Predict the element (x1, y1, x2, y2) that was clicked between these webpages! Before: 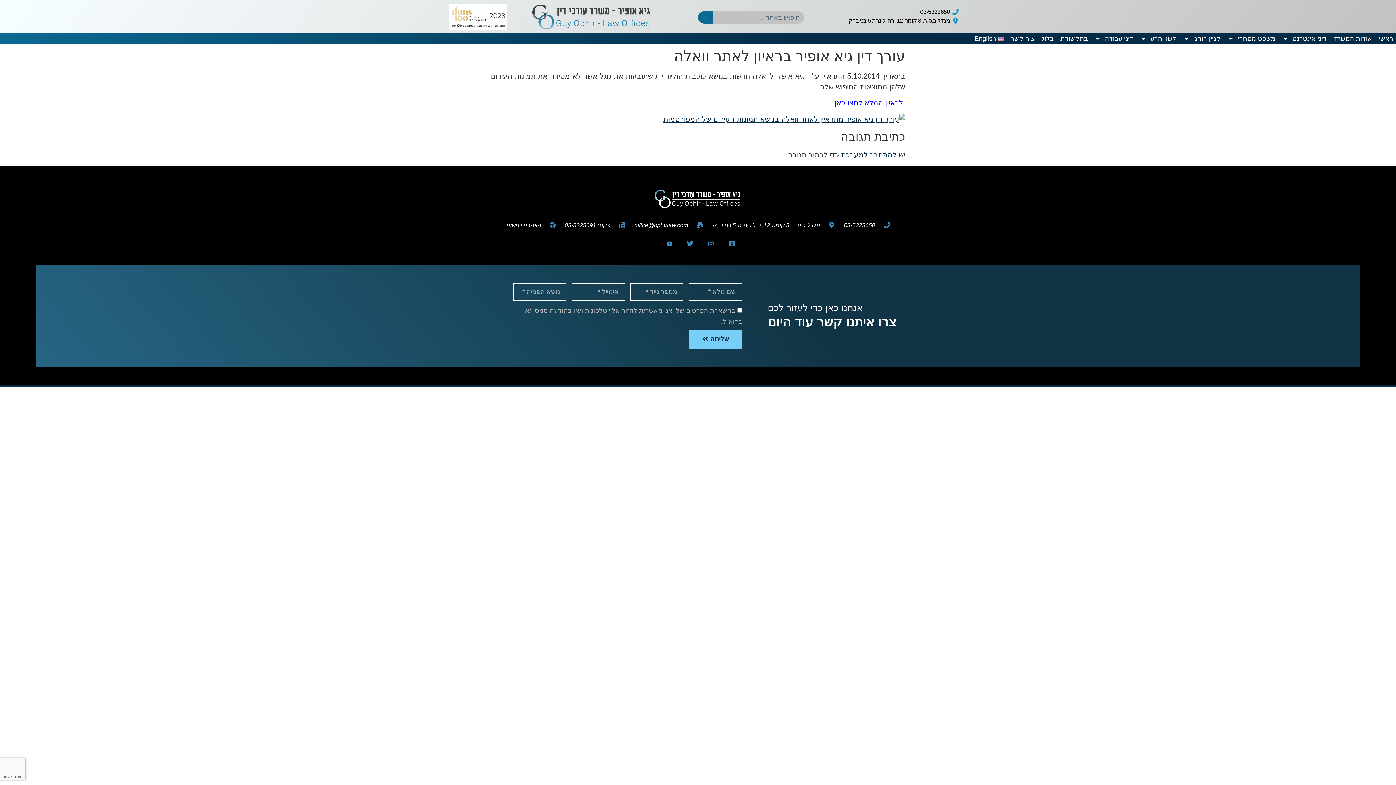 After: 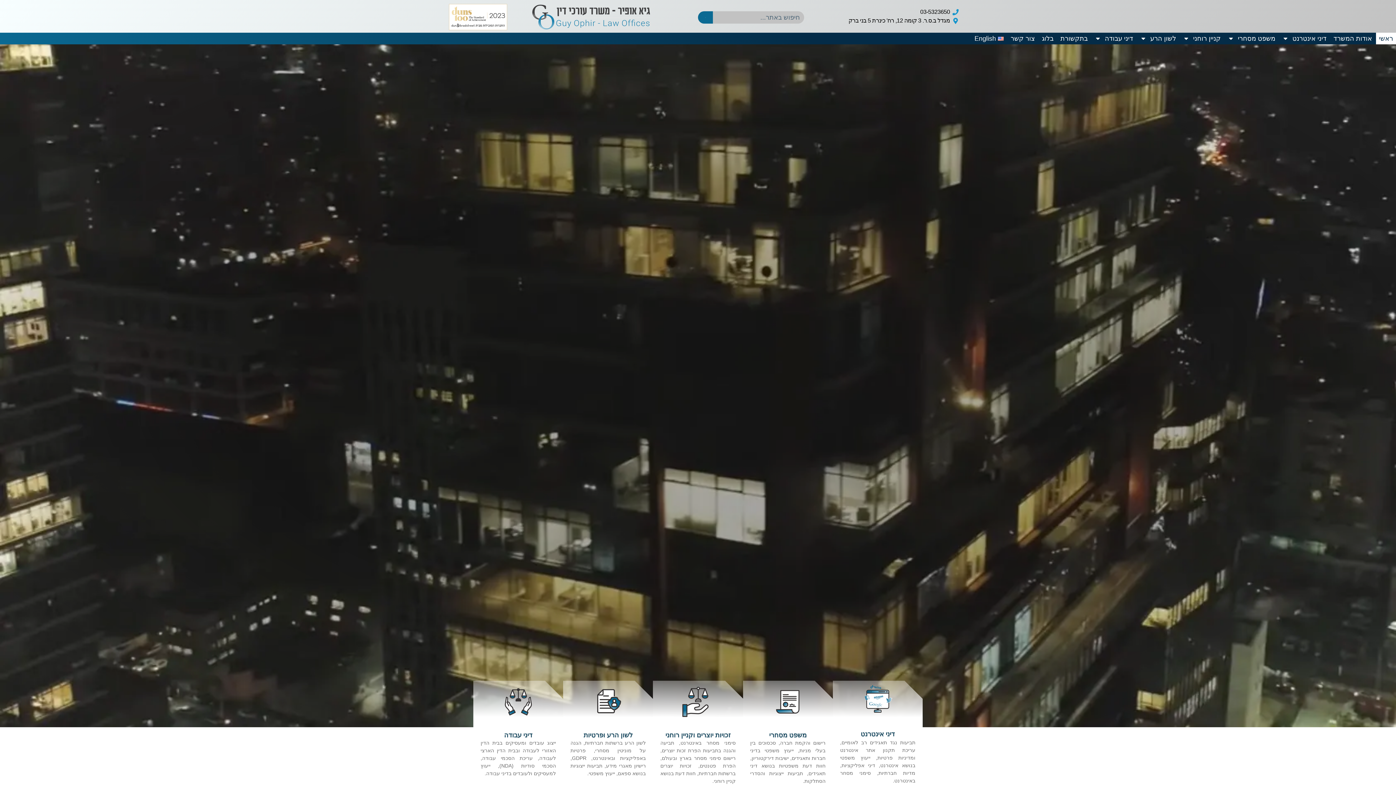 Action: bbox: (508, 187, 887, 210)